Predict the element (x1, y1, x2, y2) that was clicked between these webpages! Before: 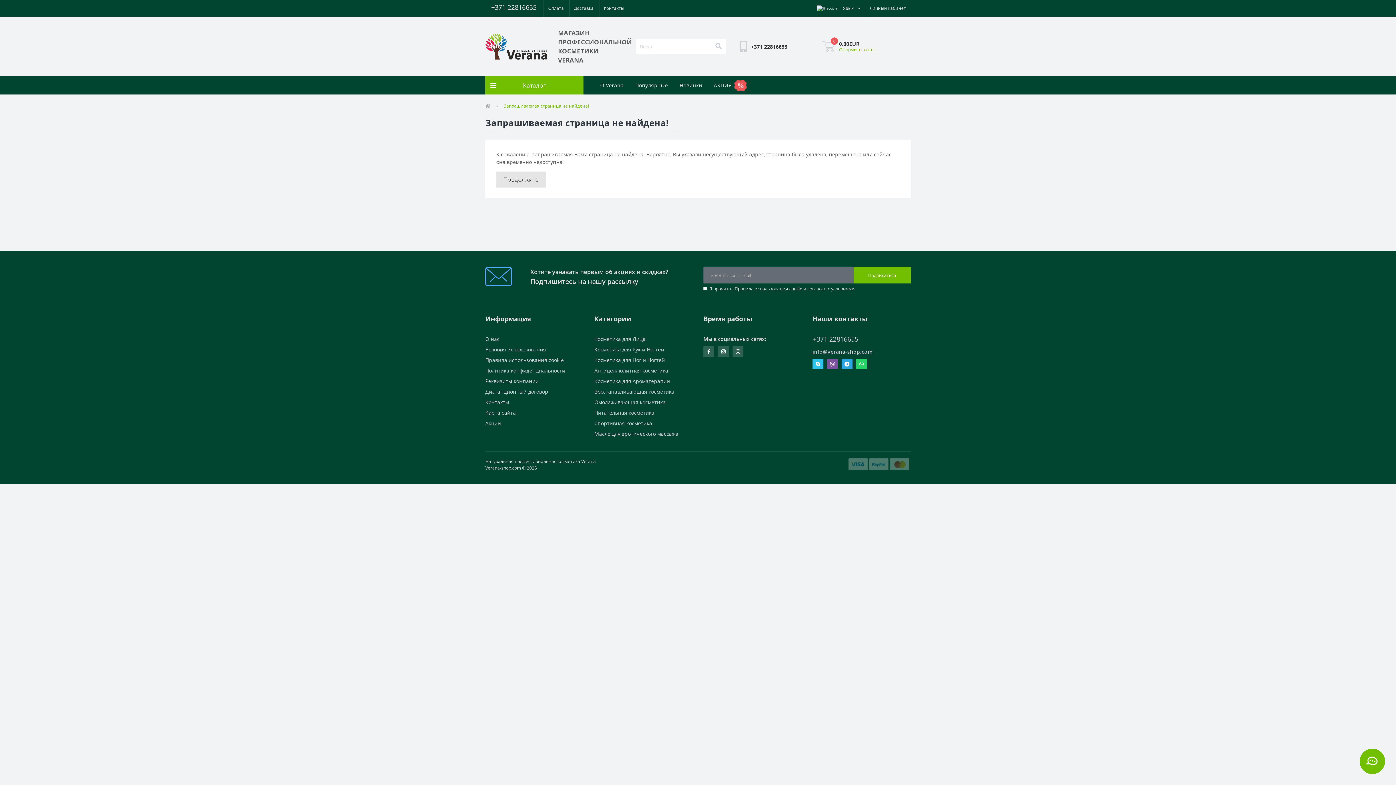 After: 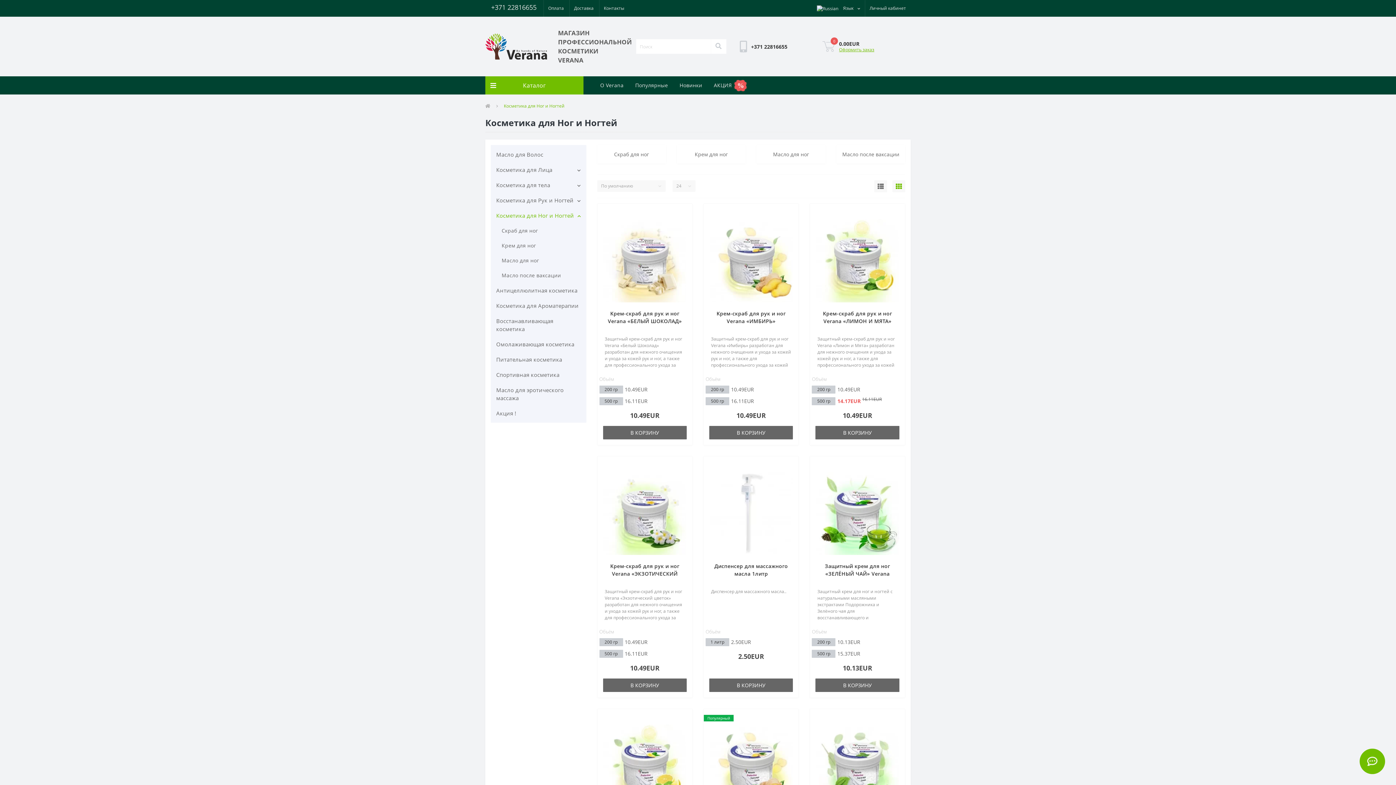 Action: label: Косметика для Ног и Ногтей bbox: (594, 356, 665, 363)